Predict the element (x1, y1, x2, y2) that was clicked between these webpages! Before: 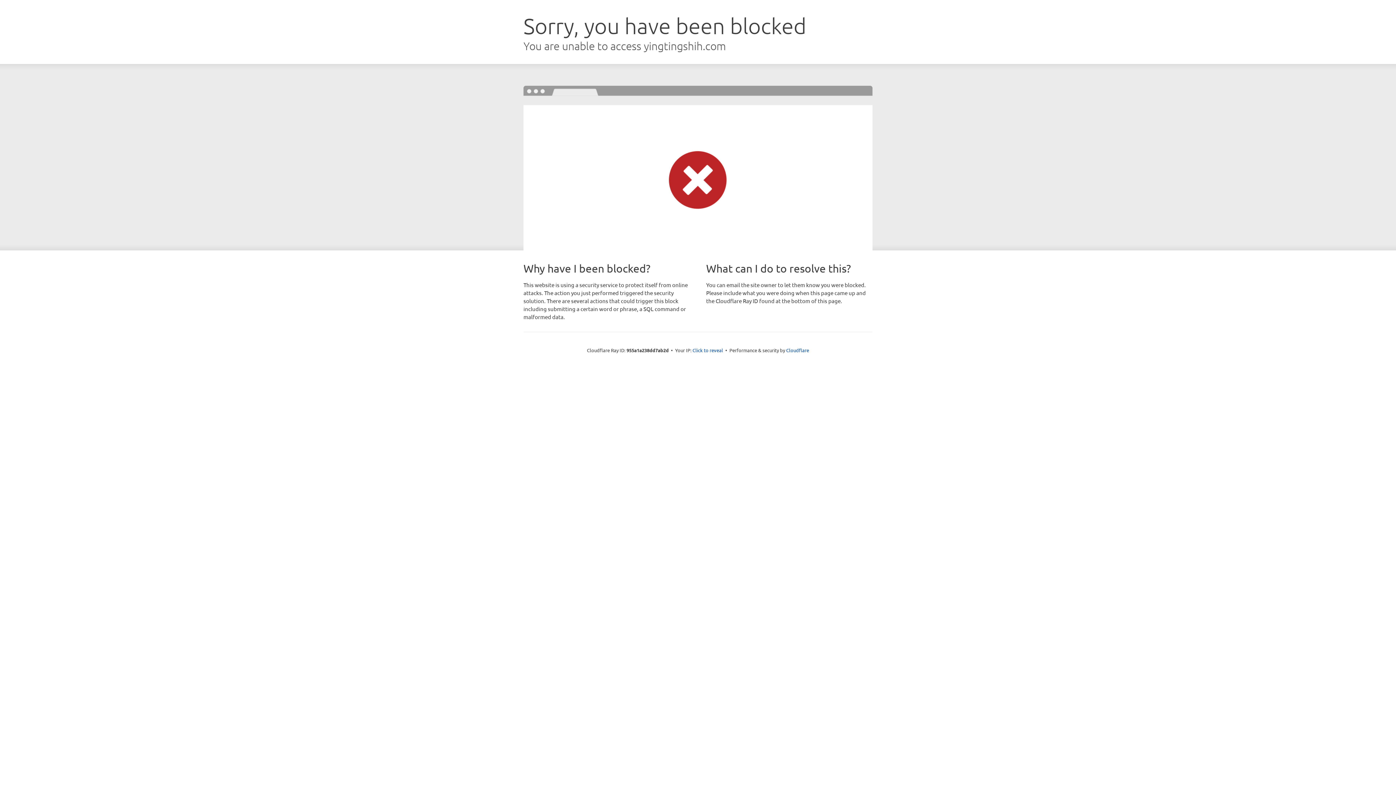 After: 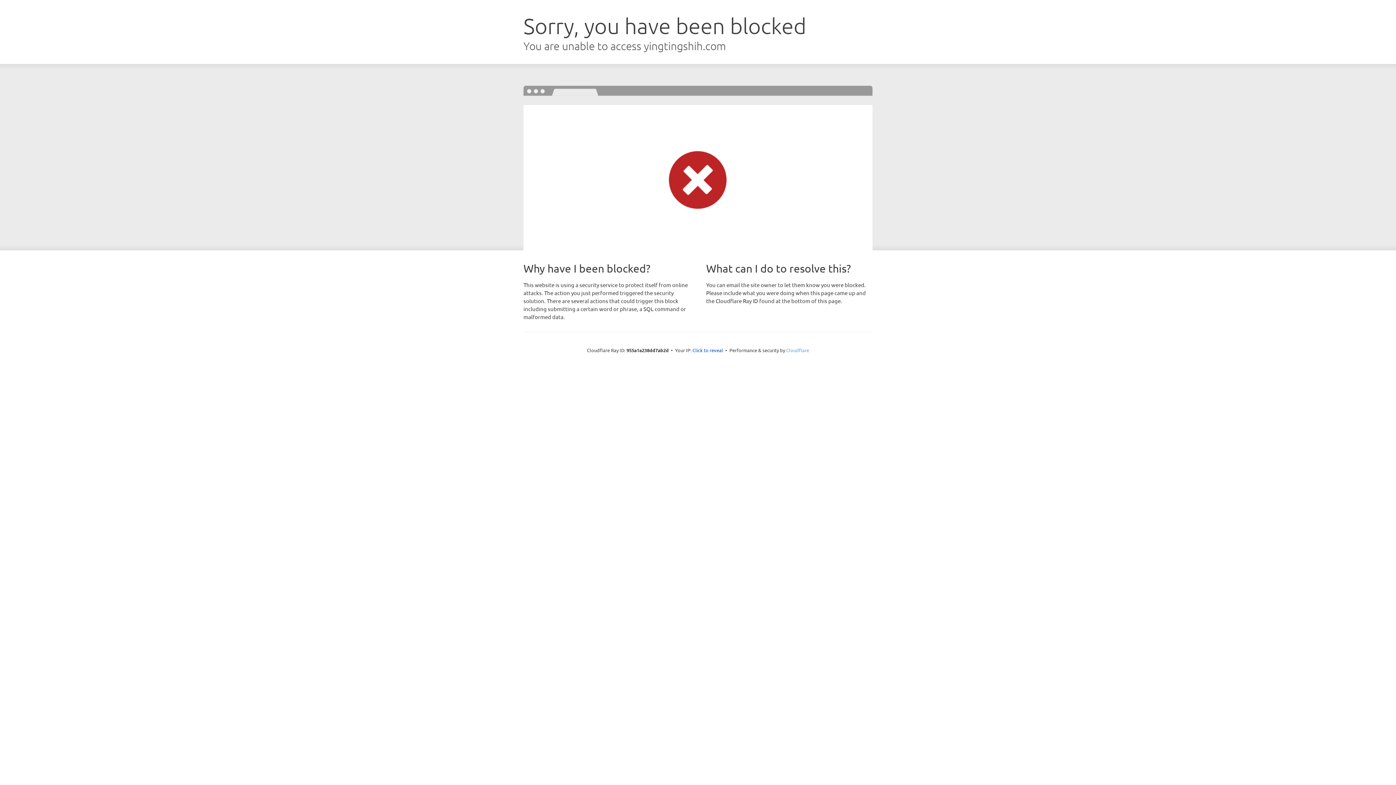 Action: label: Cloudflare bbox: (786, 347, 809, 353)